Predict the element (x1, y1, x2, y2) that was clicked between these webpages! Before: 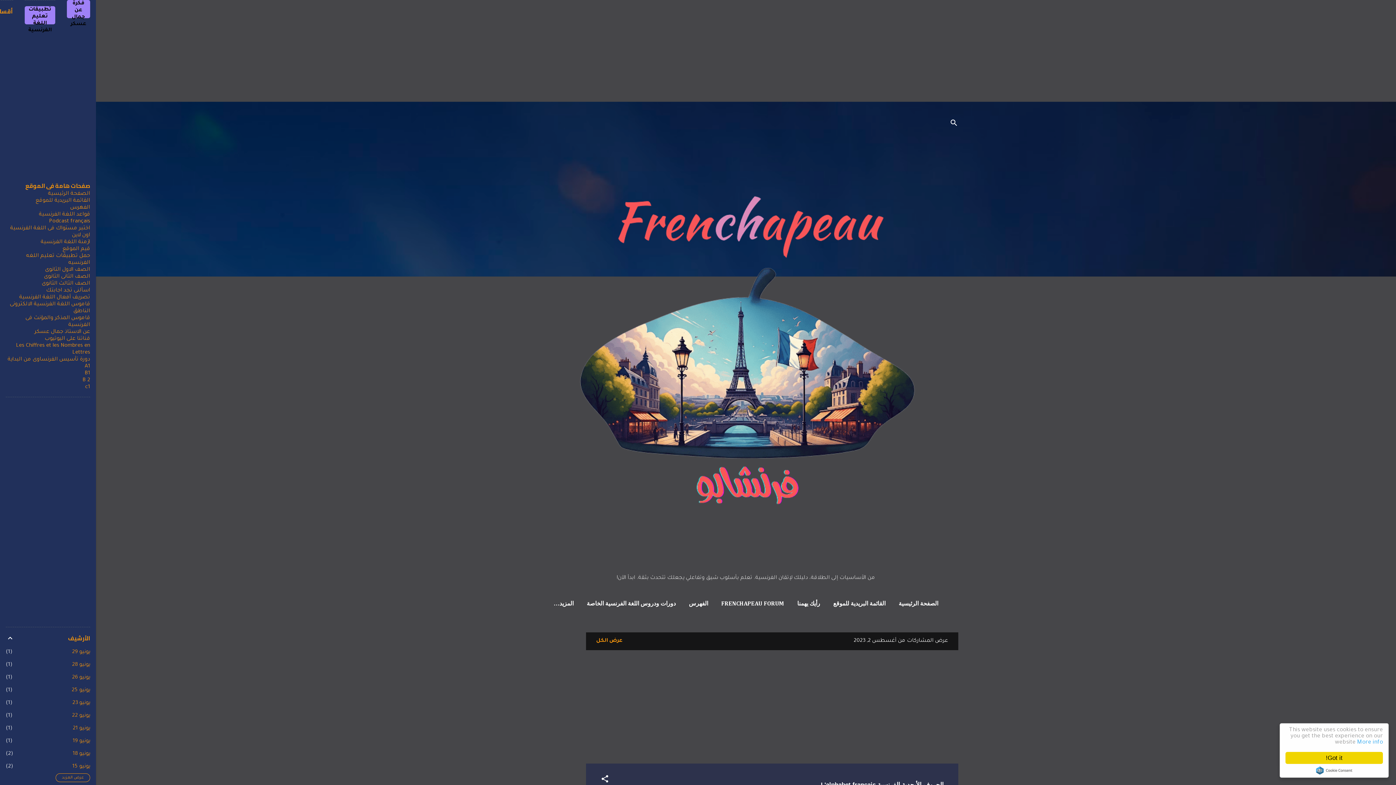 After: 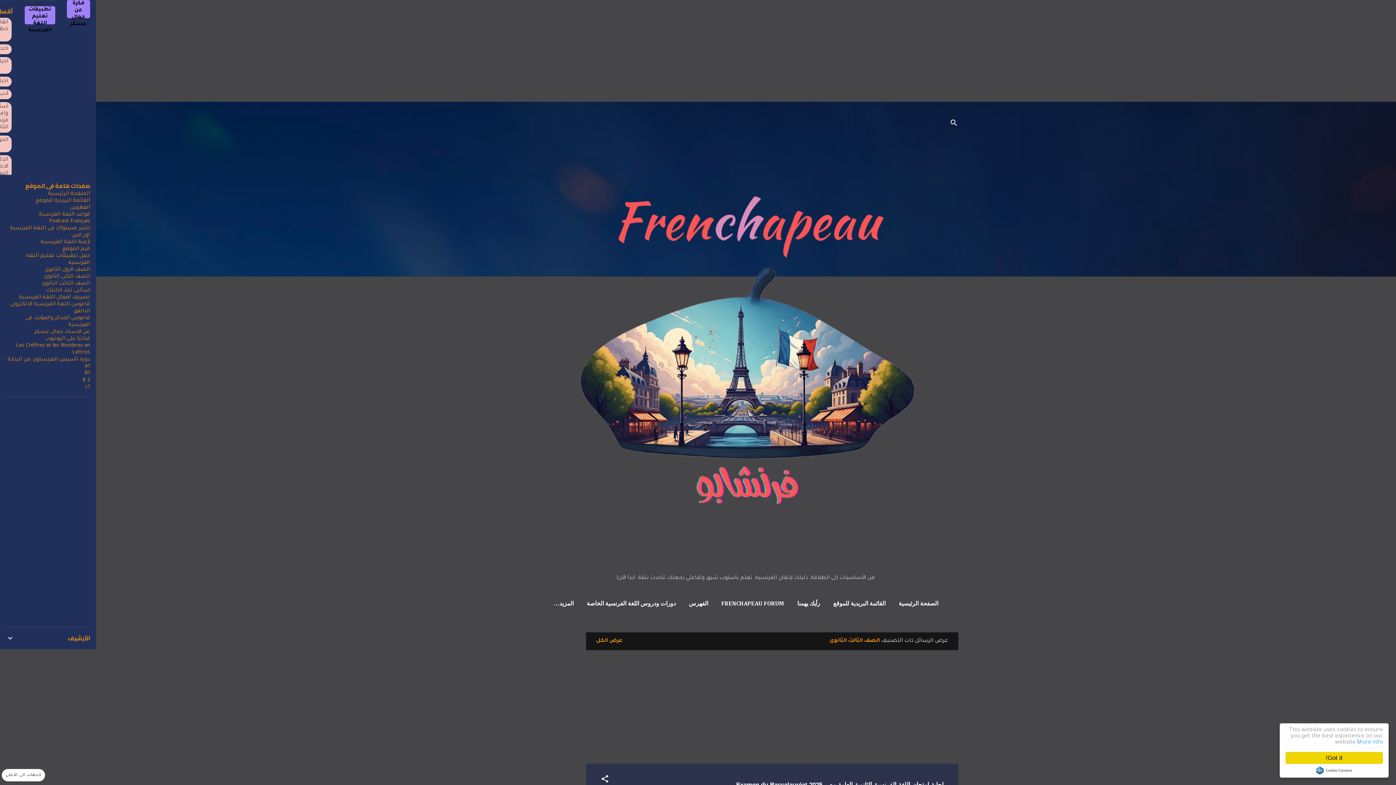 Action: label: الصف الثالث الثانوى bbox: (41, 281, 90, 286)